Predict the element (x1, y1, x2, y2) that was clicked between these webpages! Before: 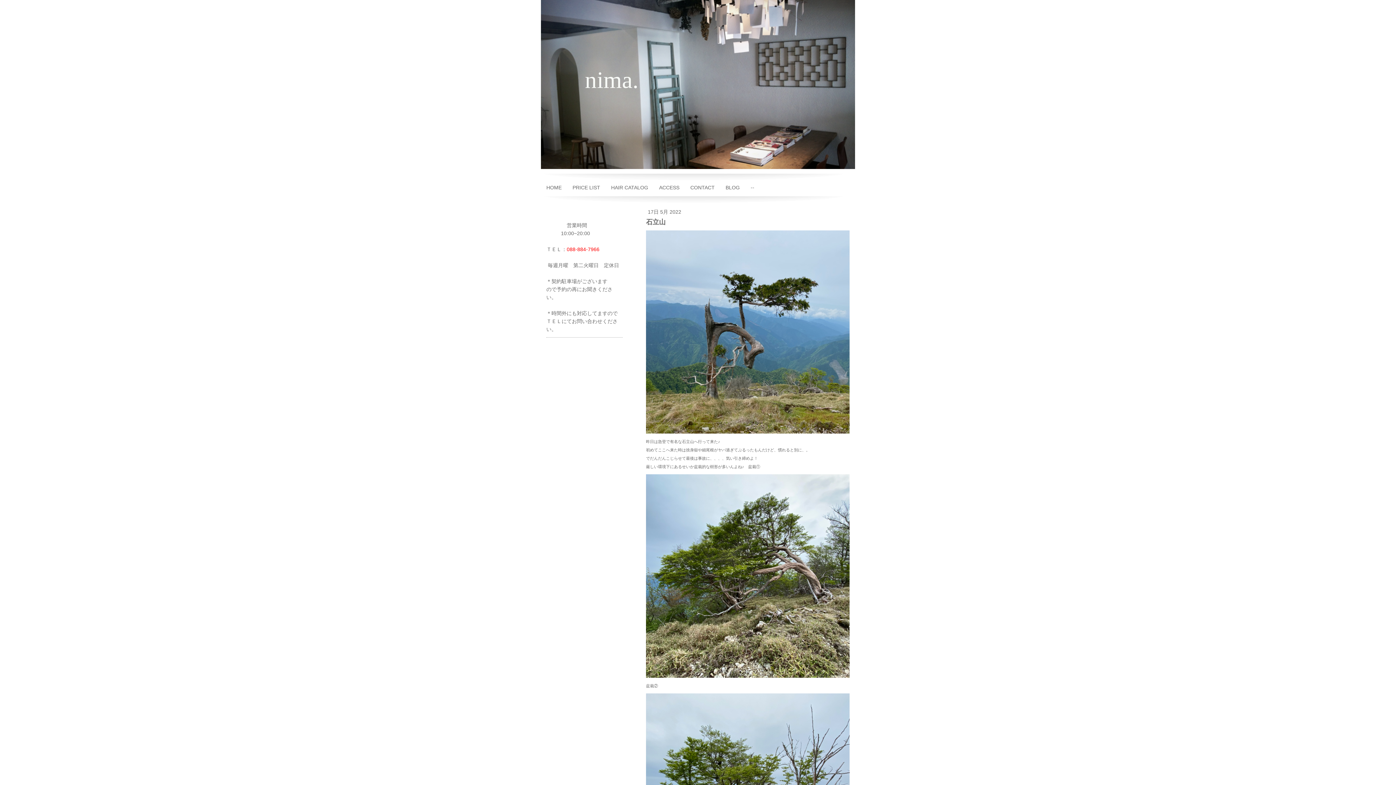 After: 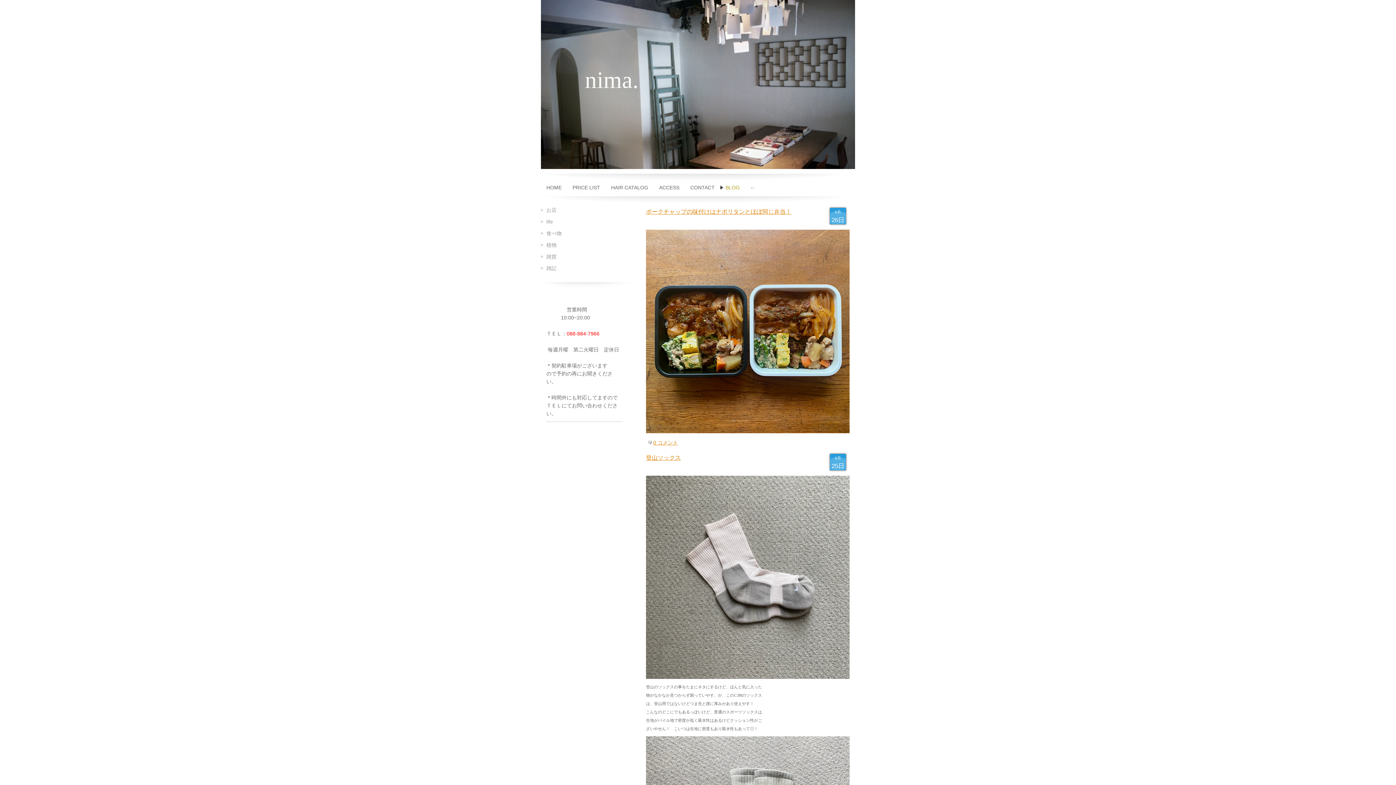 Action: label: BLOG bbox: (720, 181, 745, 193)